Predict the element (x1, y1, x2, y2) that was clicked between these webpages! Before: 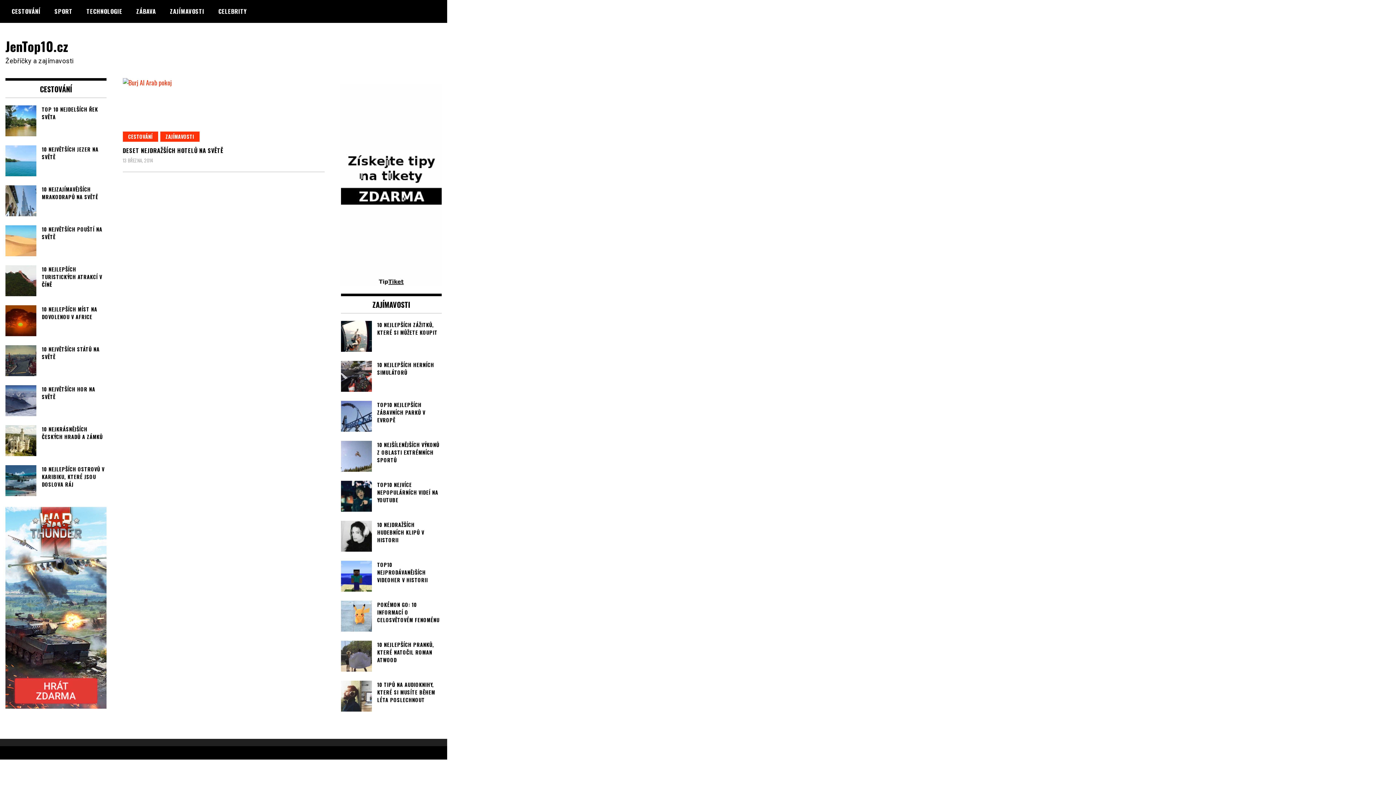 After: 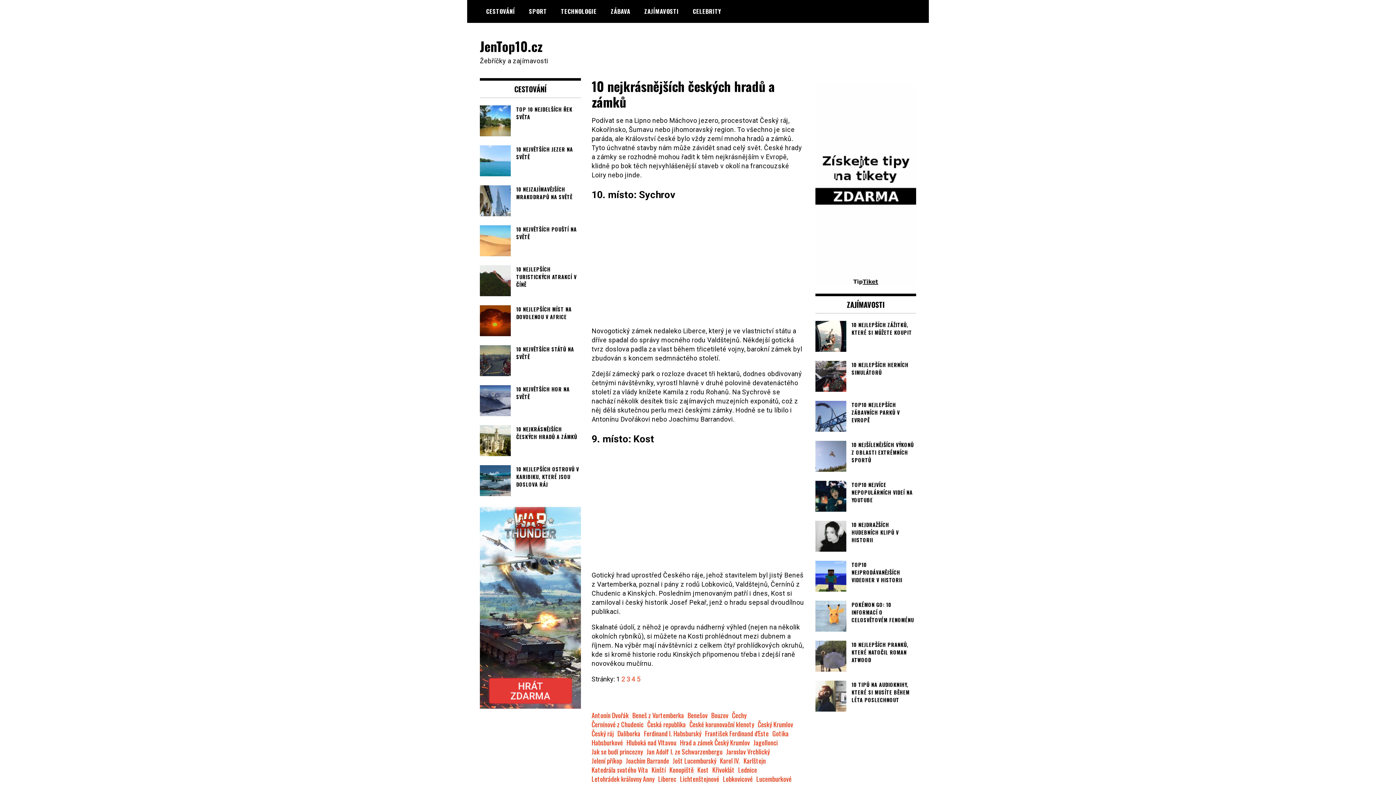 Action: bbox: (5, 425, 106, 440) label: 10 NEJKRÁSNĚJŠÍCH ČESKÝCH HRADŮ A ZÁMKŮ